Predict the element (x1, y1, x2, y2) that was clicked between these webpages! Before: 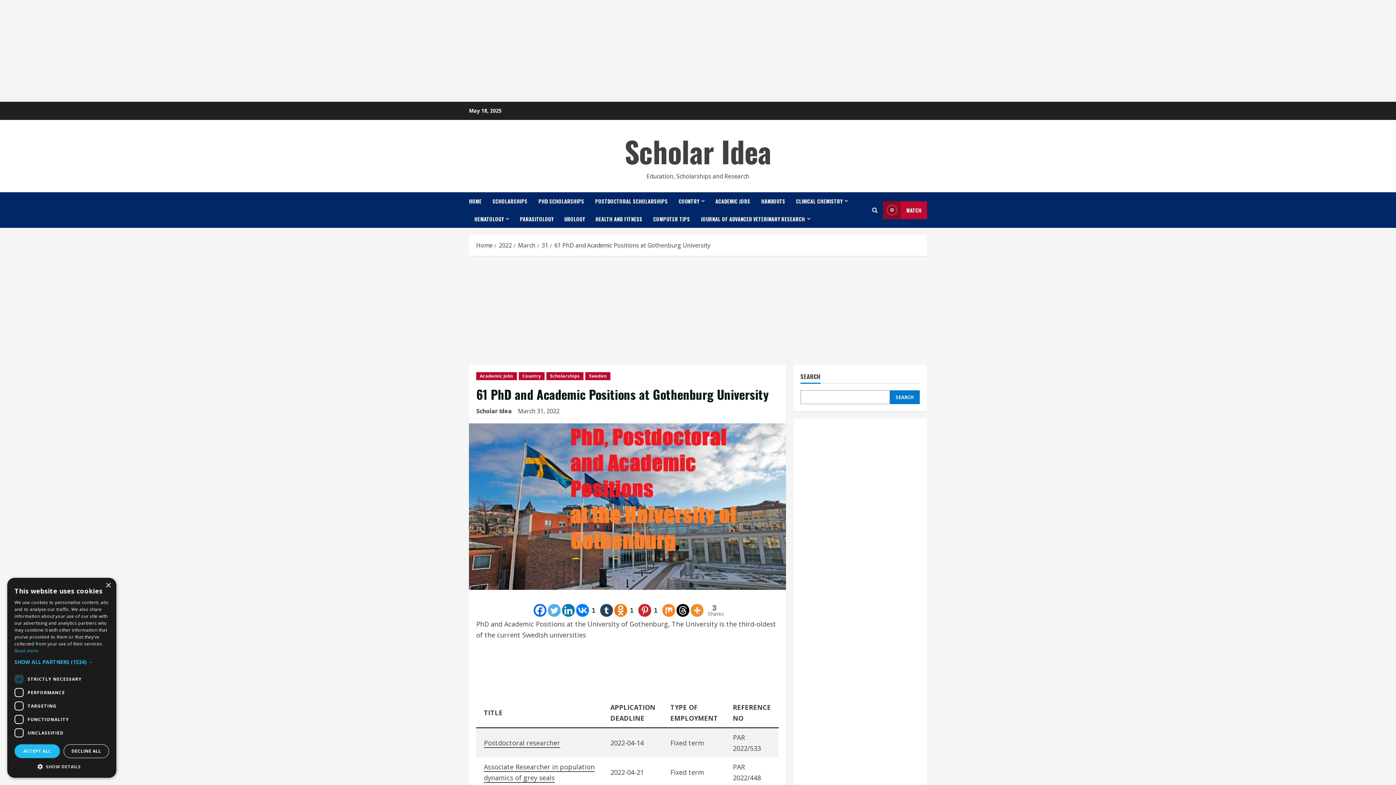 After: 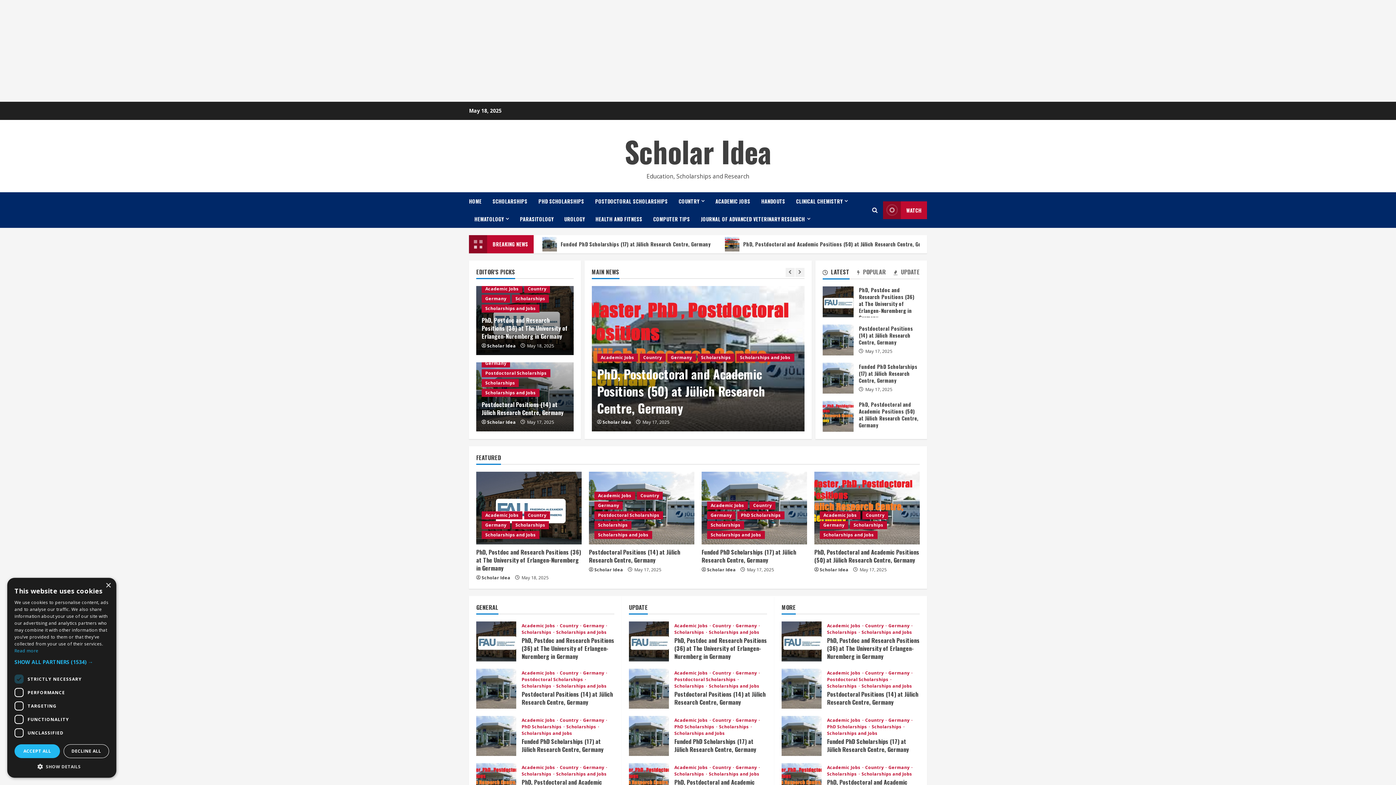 Action: label: Scholar Idea bbox: (624, 129, 771, 172)